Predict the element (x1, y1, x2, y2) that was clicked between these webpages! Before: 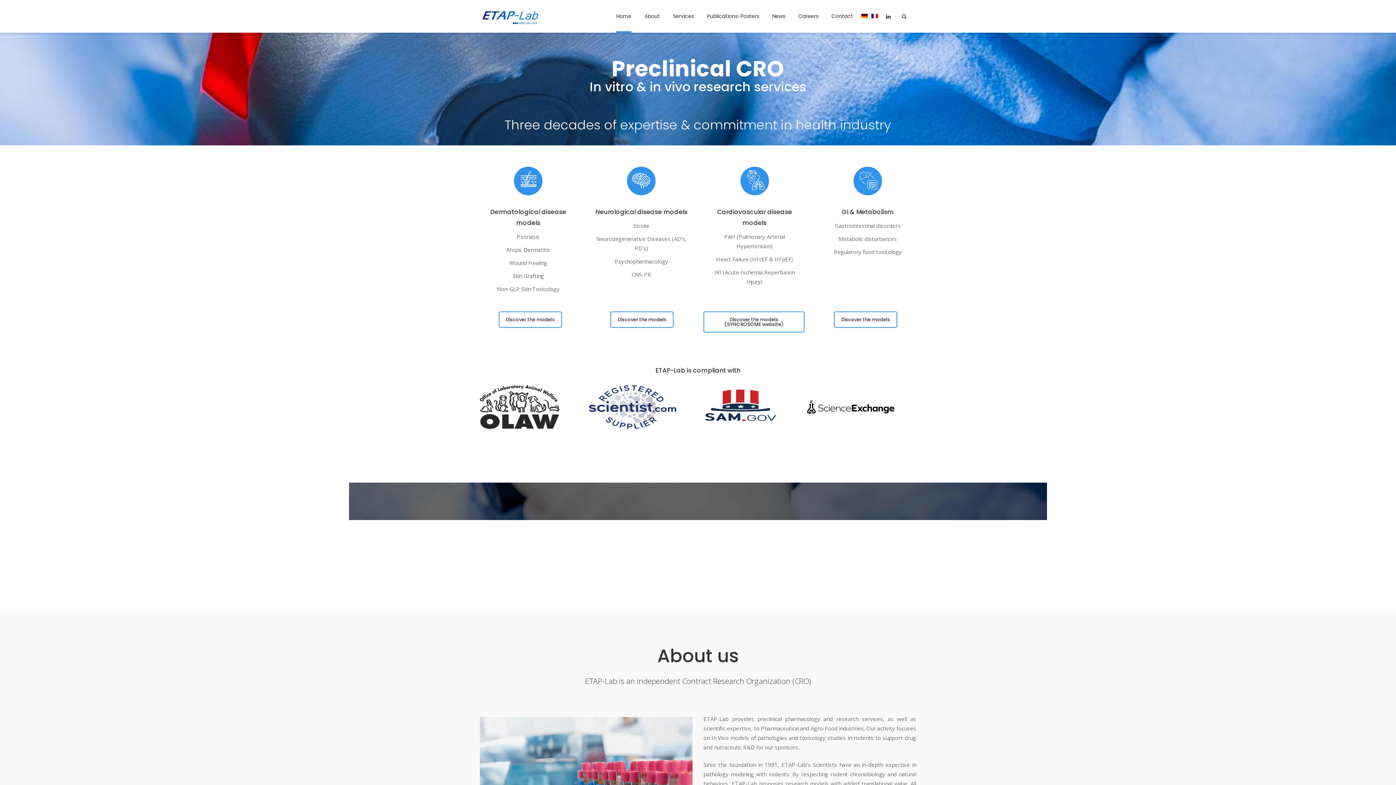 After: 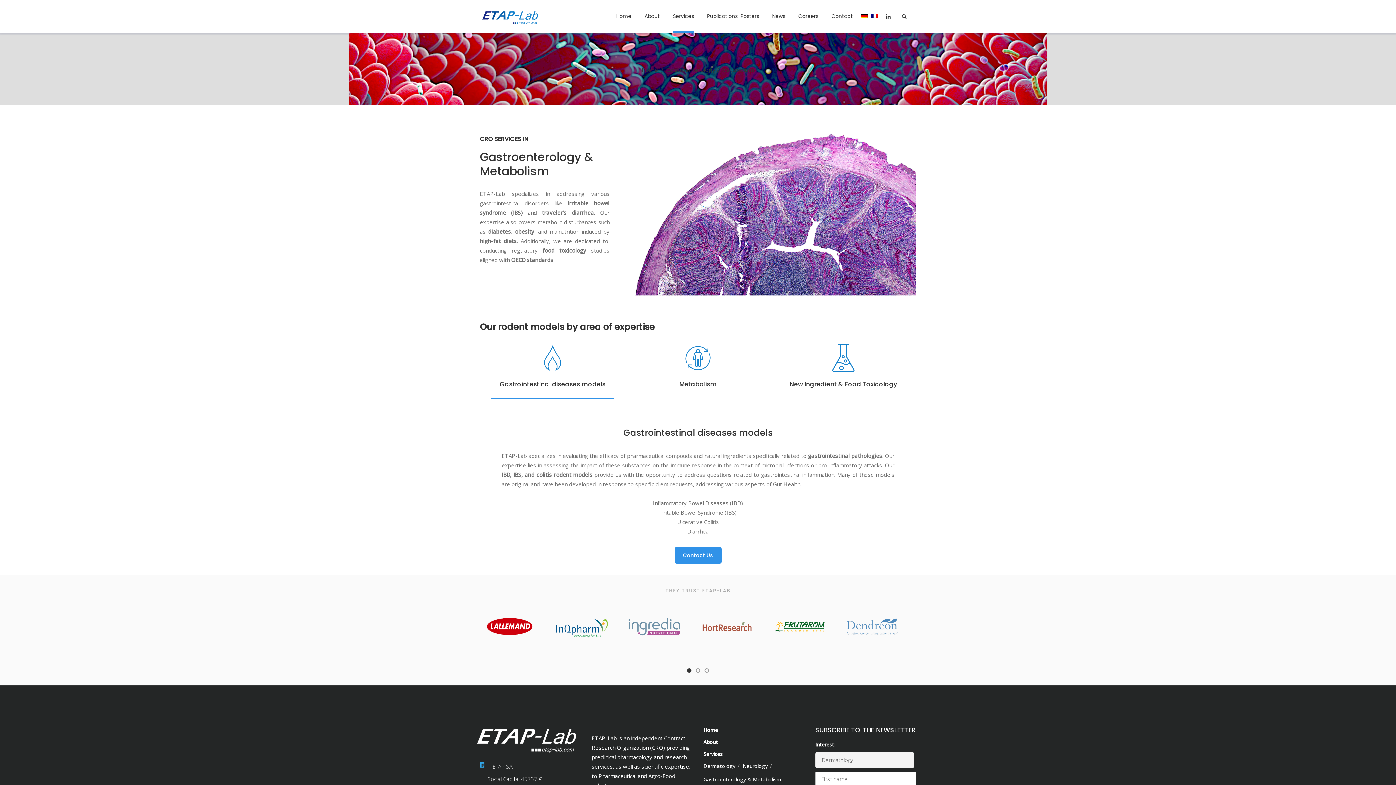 Action: bbox: (853, 166, 882, 198)